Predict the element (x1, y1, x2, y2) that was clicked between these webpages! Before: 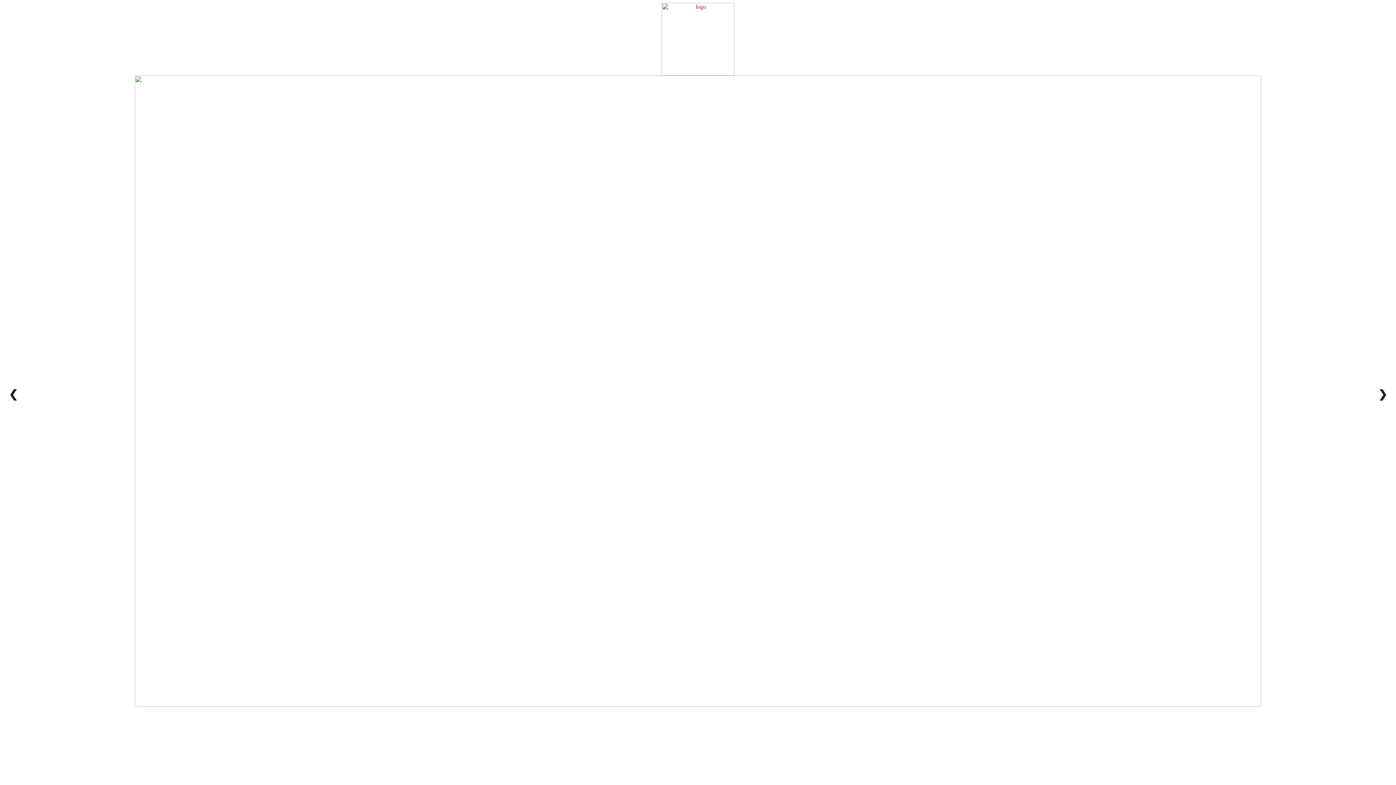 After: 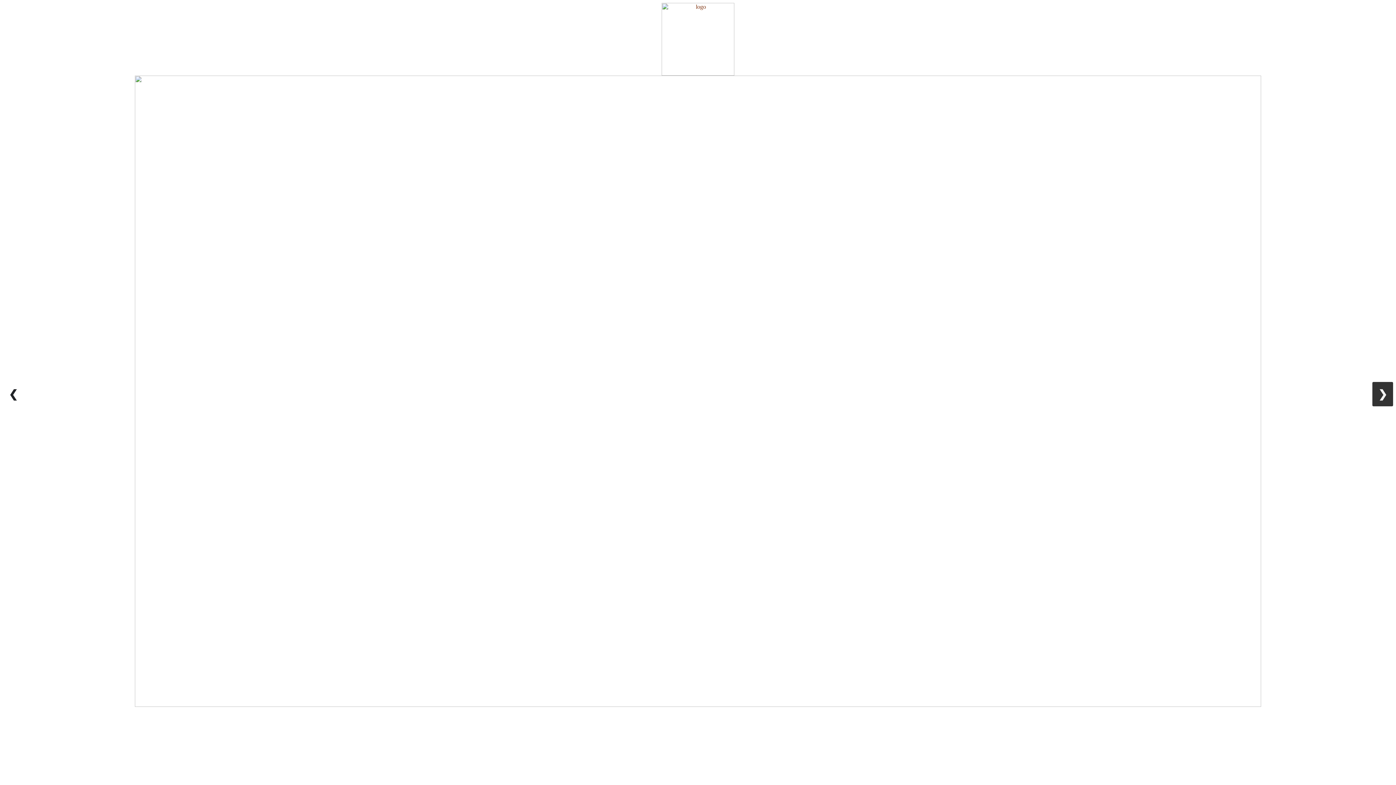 Action: label: ❯ bbox: (1372, 382, 1393, 406)